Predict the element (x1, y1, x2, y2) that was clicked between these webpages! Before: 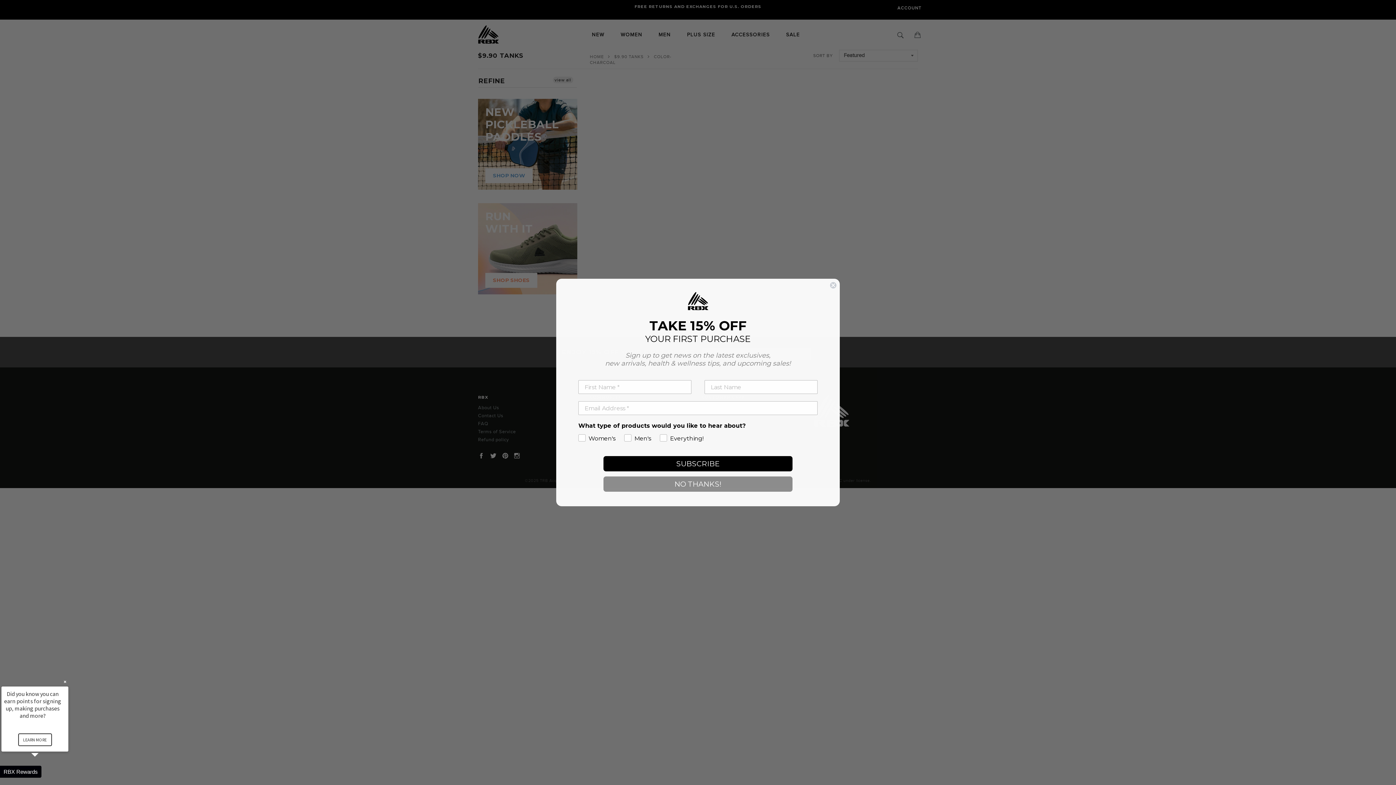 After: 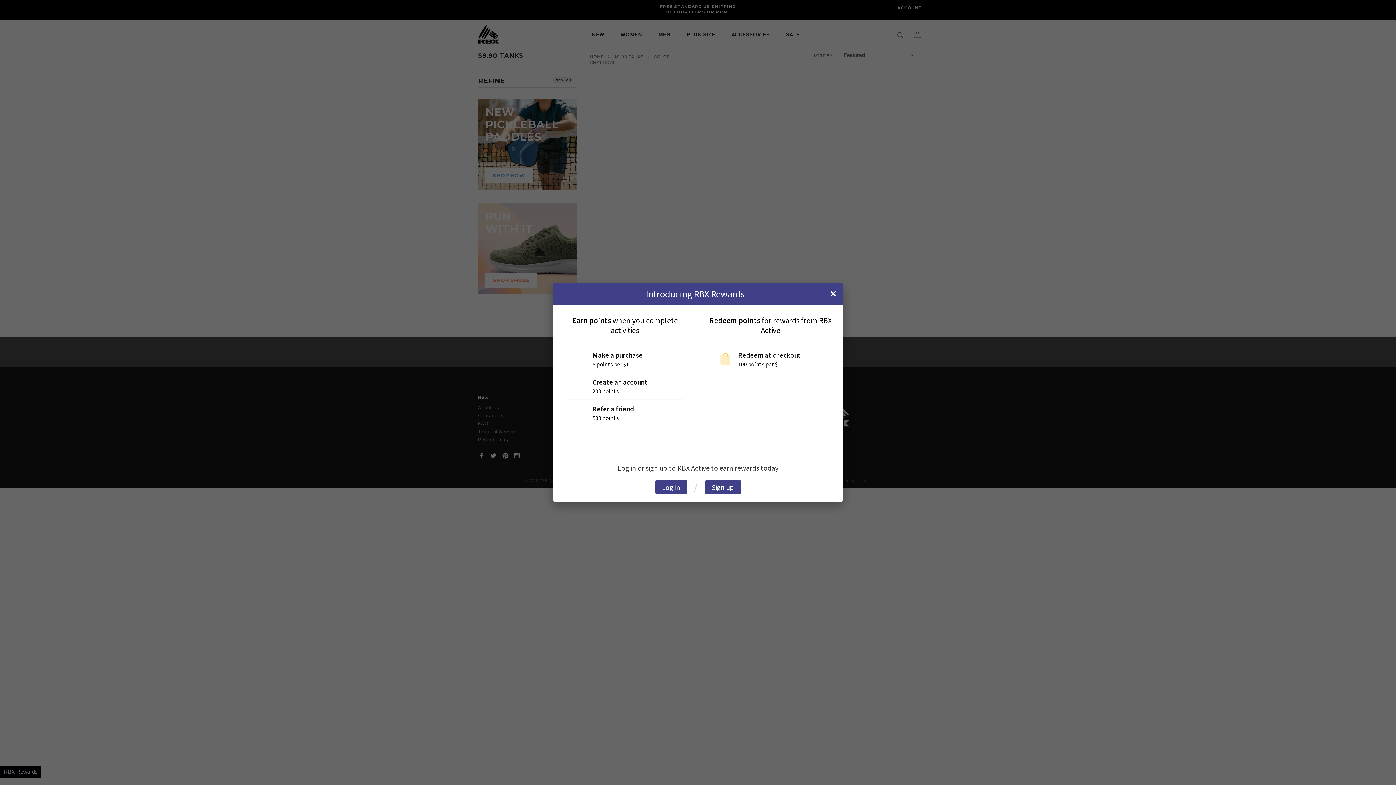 Action: label: LEARN MORE bbox: (18, 733, 51, 746)